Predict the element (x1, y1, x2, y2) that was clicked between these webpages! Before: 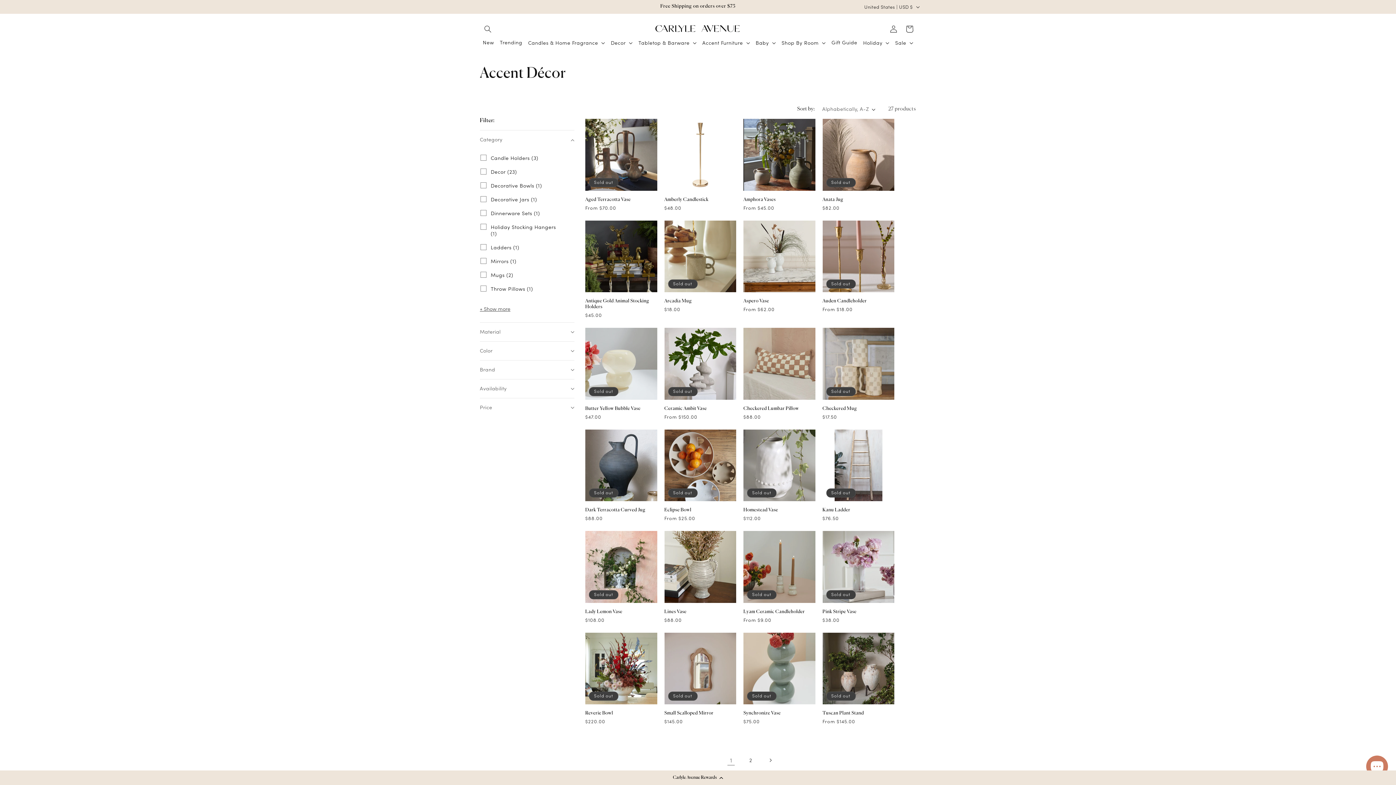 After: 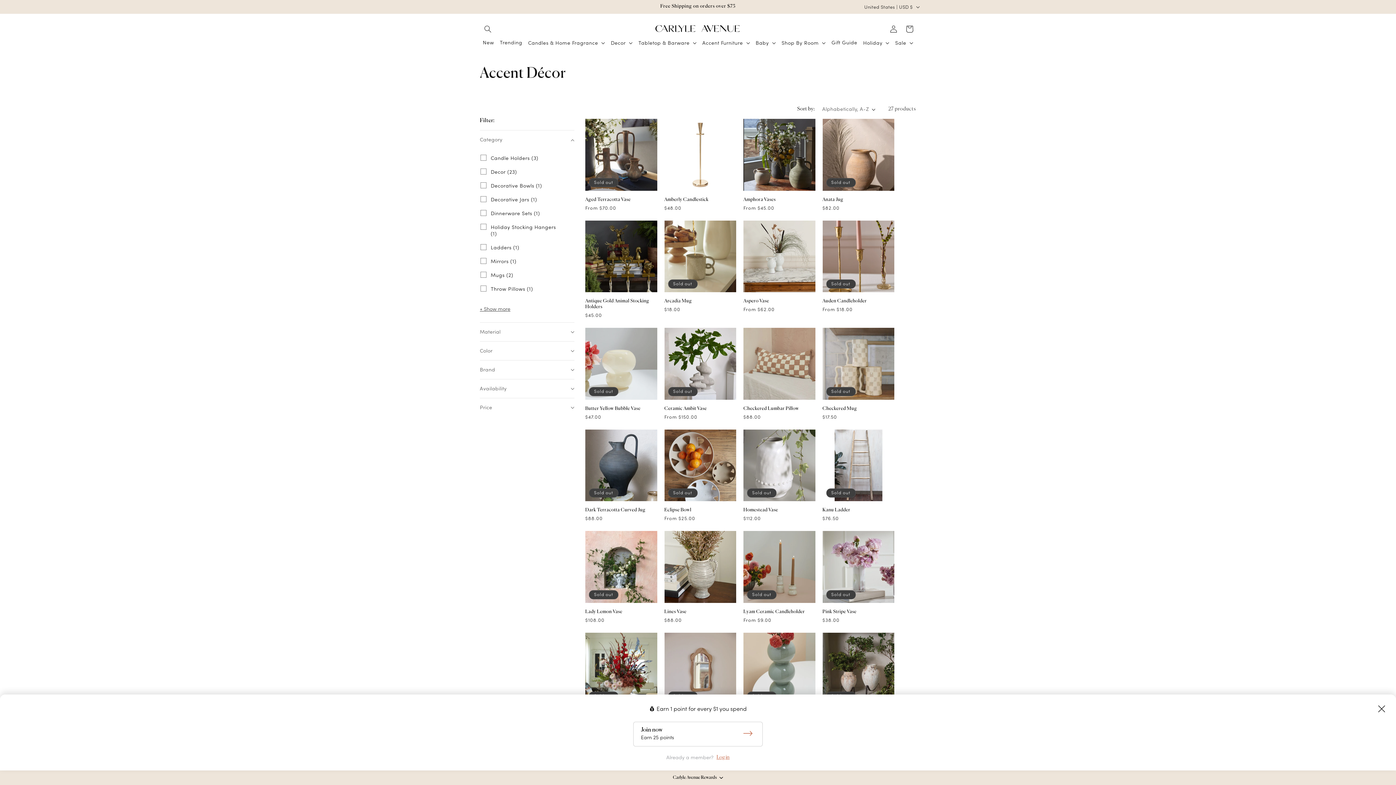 Action: bbox: (0, 770, 1396, 785) label: Carlyle Avenue Rewards